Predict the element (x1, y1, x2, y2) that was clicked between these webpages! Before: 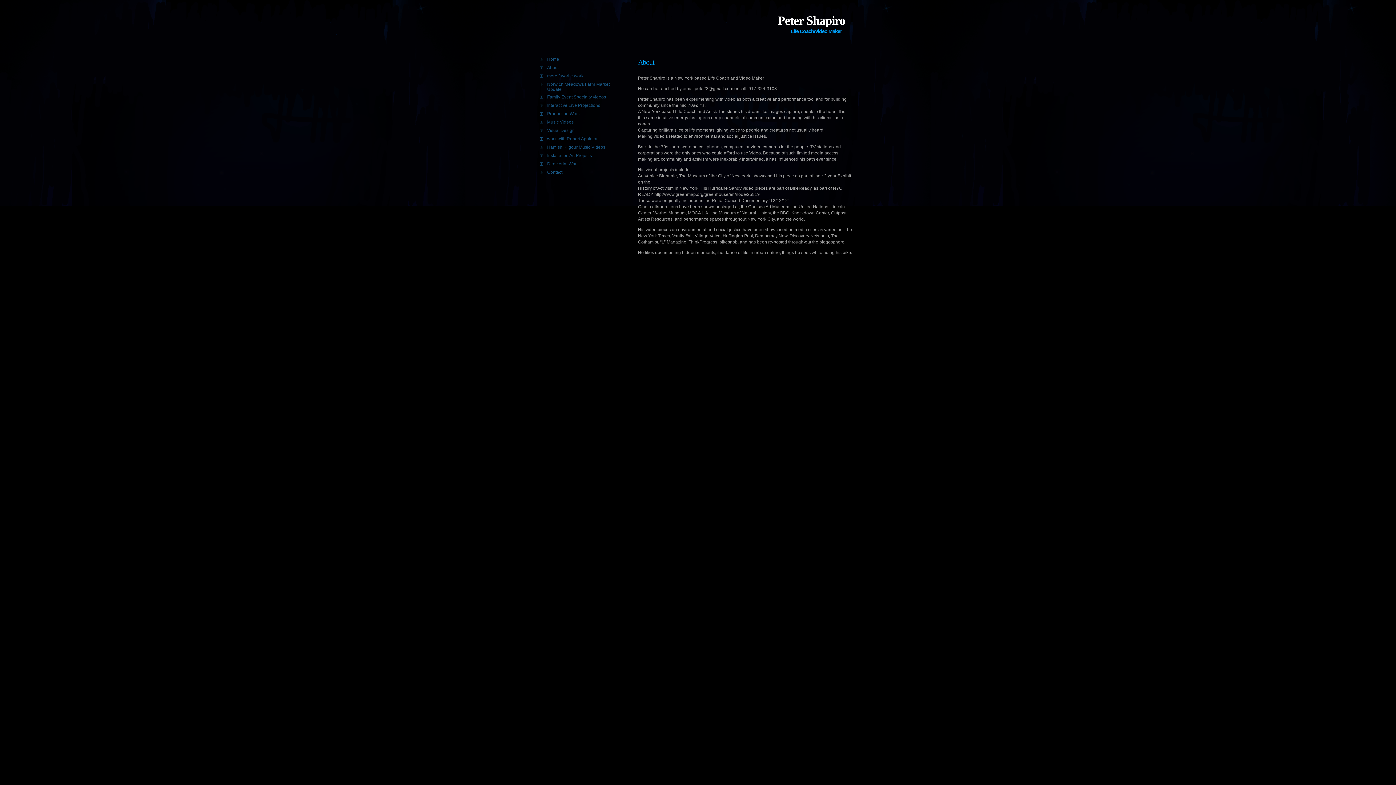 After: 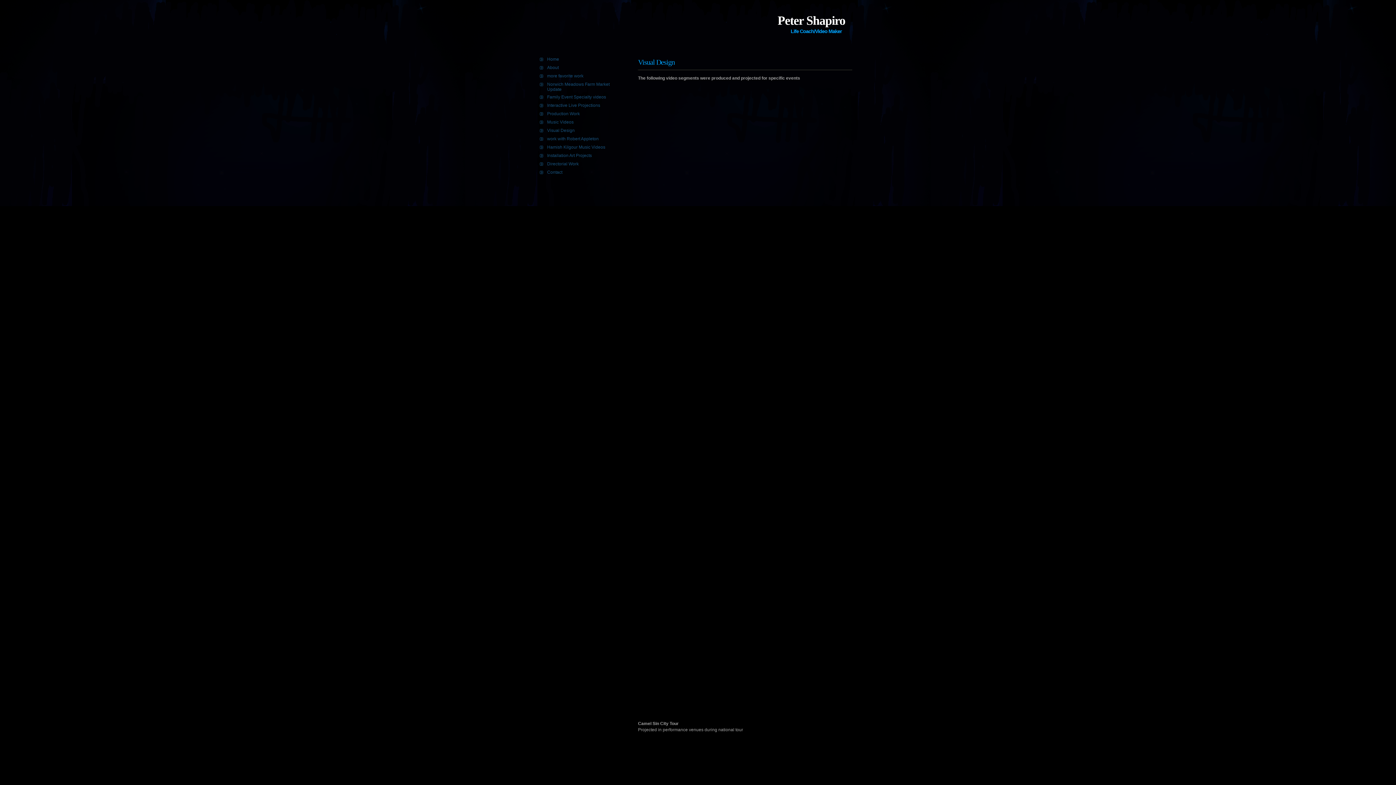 Action: label: Visual Design bbox: (547, 128, 574, 133)